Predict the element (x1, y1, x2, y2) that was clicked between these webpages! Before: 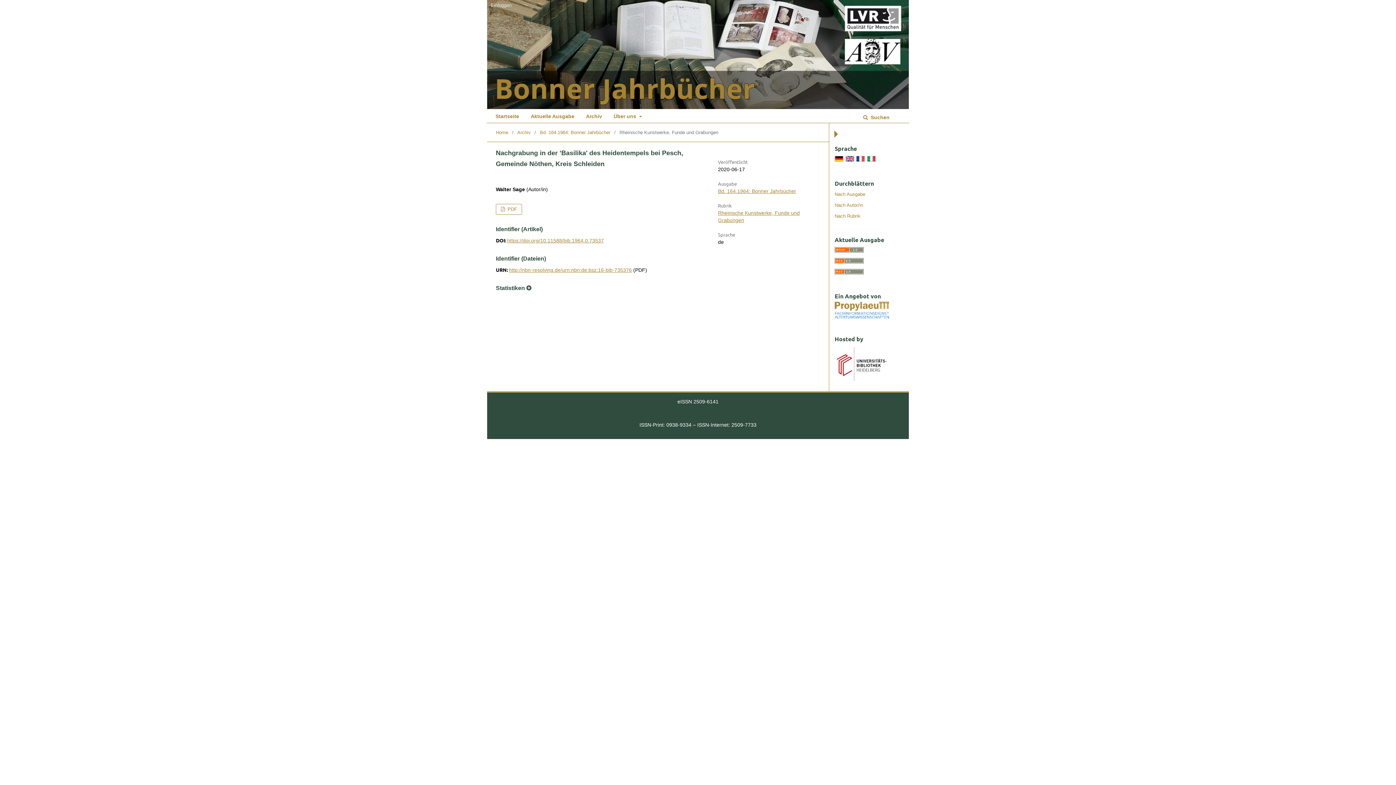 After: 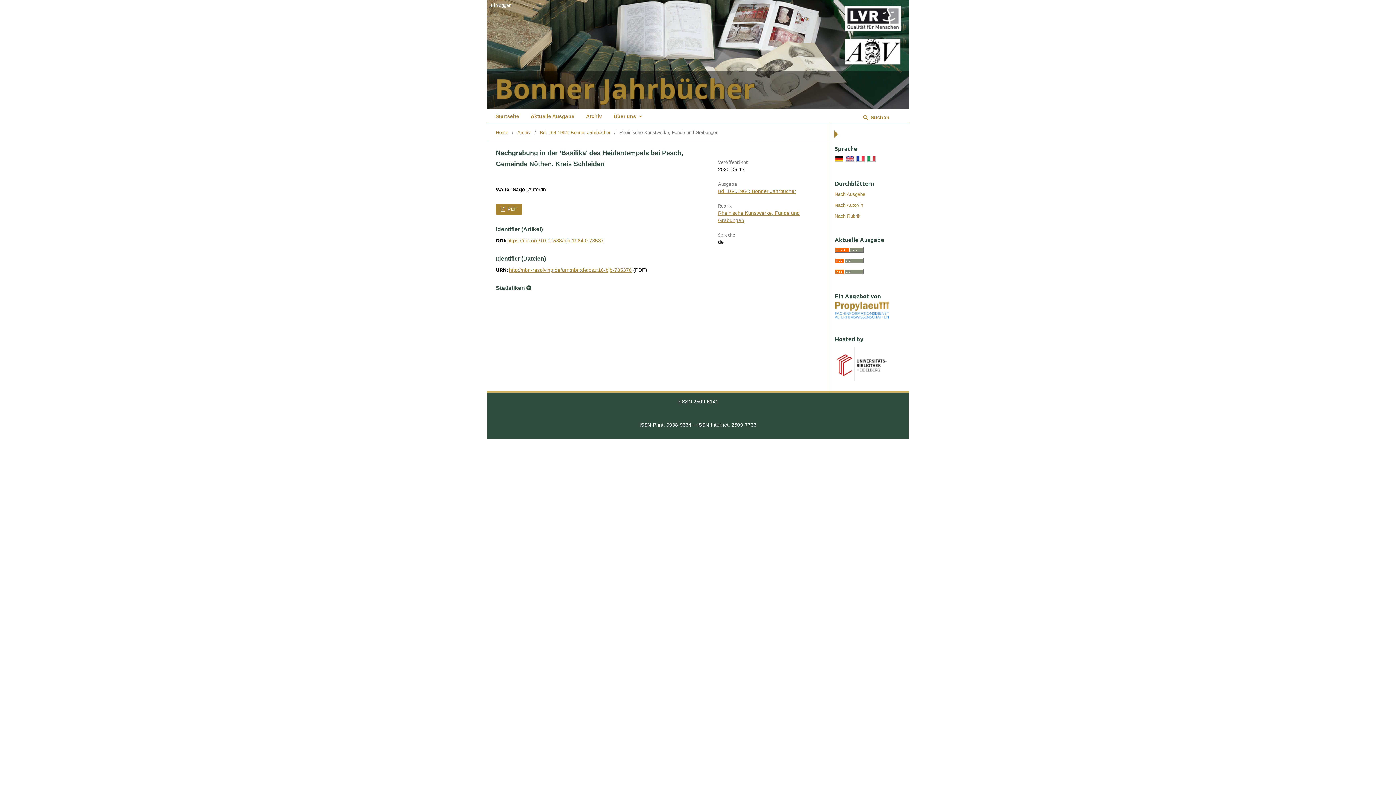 Action: label:  PDF bbox: (496, 204, 522, 214)